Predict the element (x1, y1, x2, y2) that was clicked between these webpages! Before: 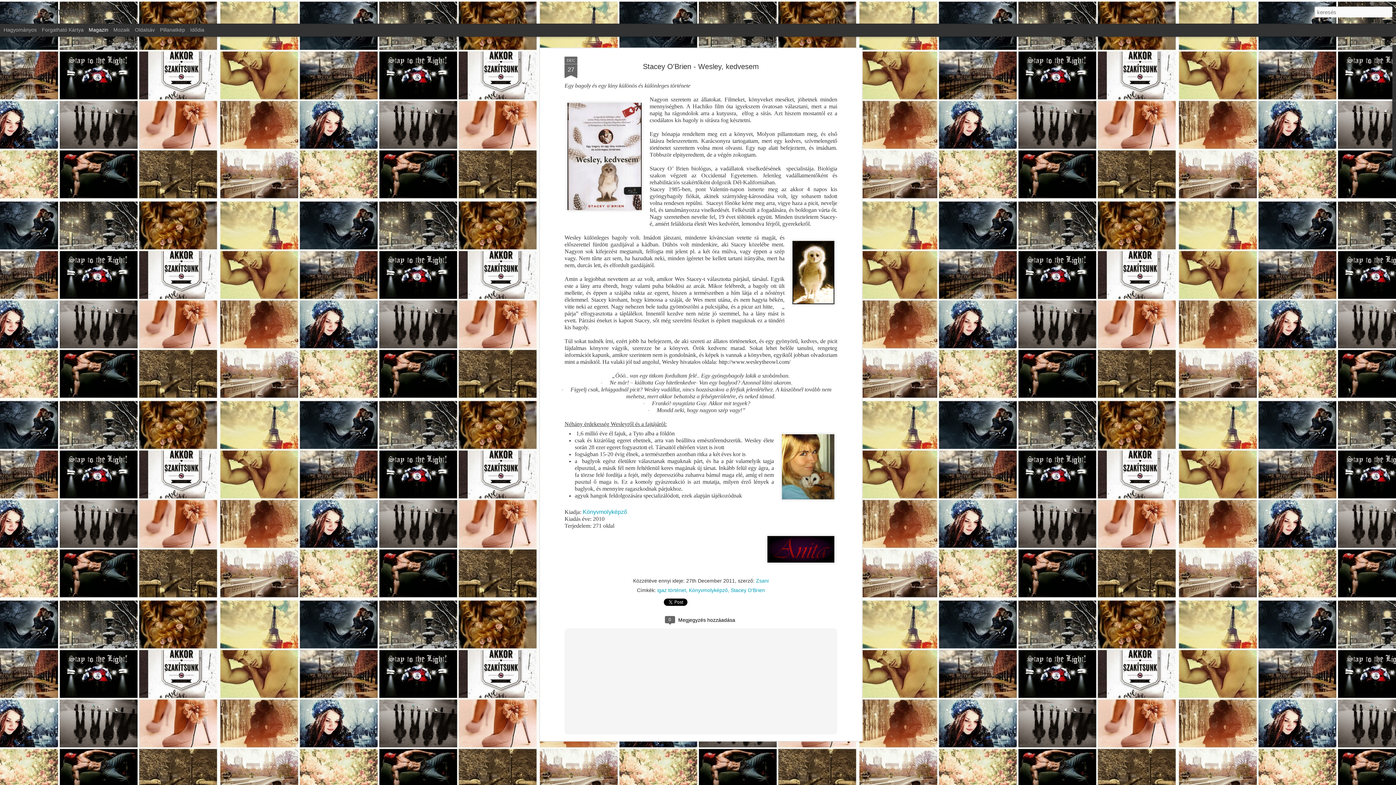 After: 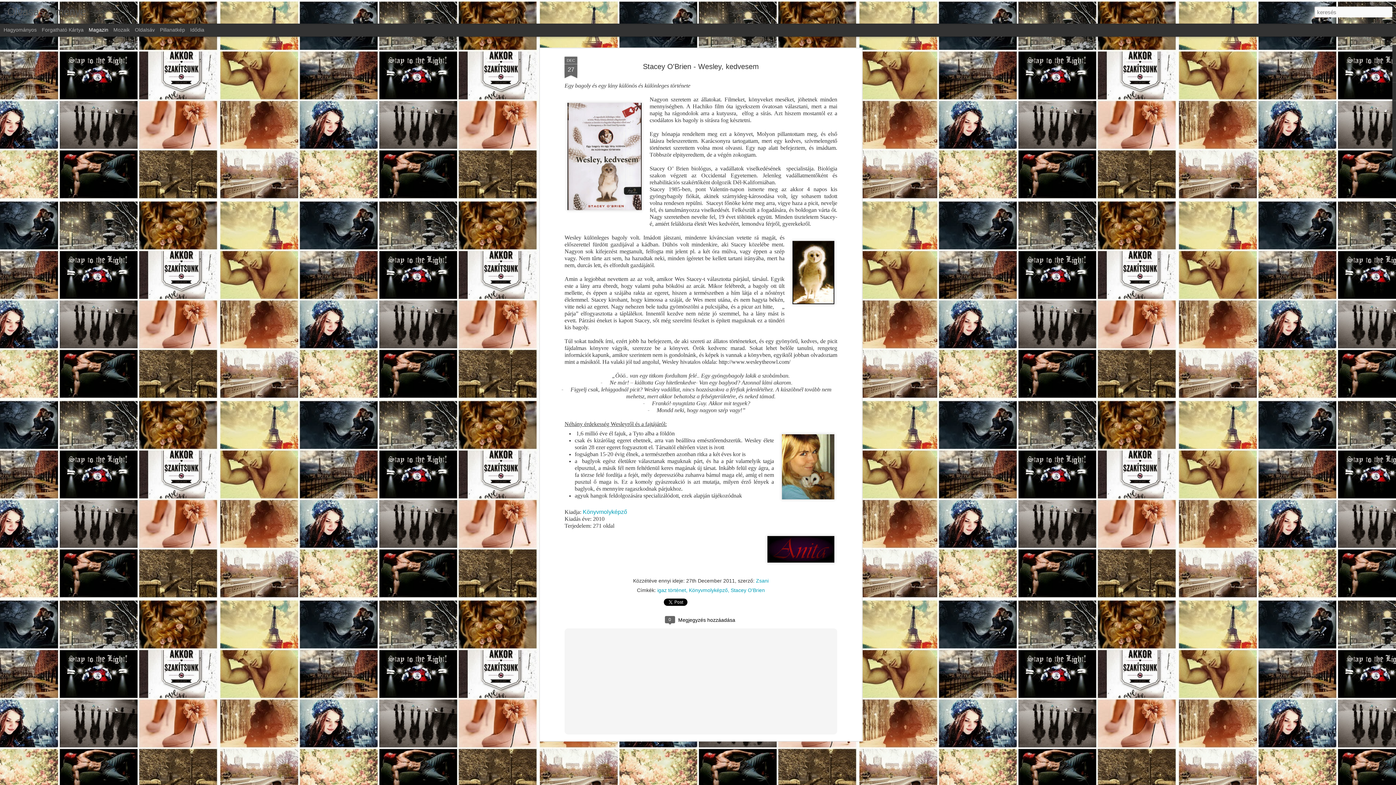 Action: bbox: (88, 26, 108, 32) label: Magazin